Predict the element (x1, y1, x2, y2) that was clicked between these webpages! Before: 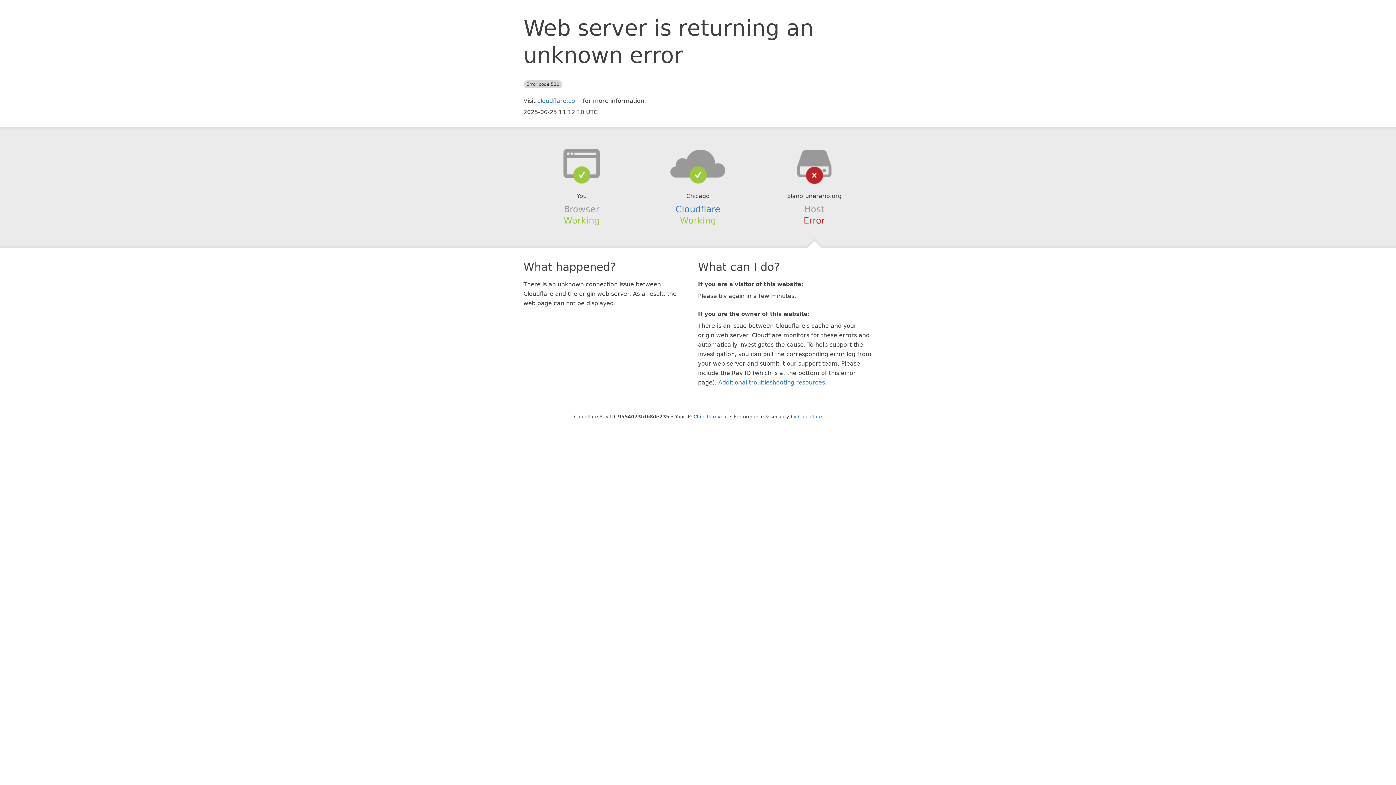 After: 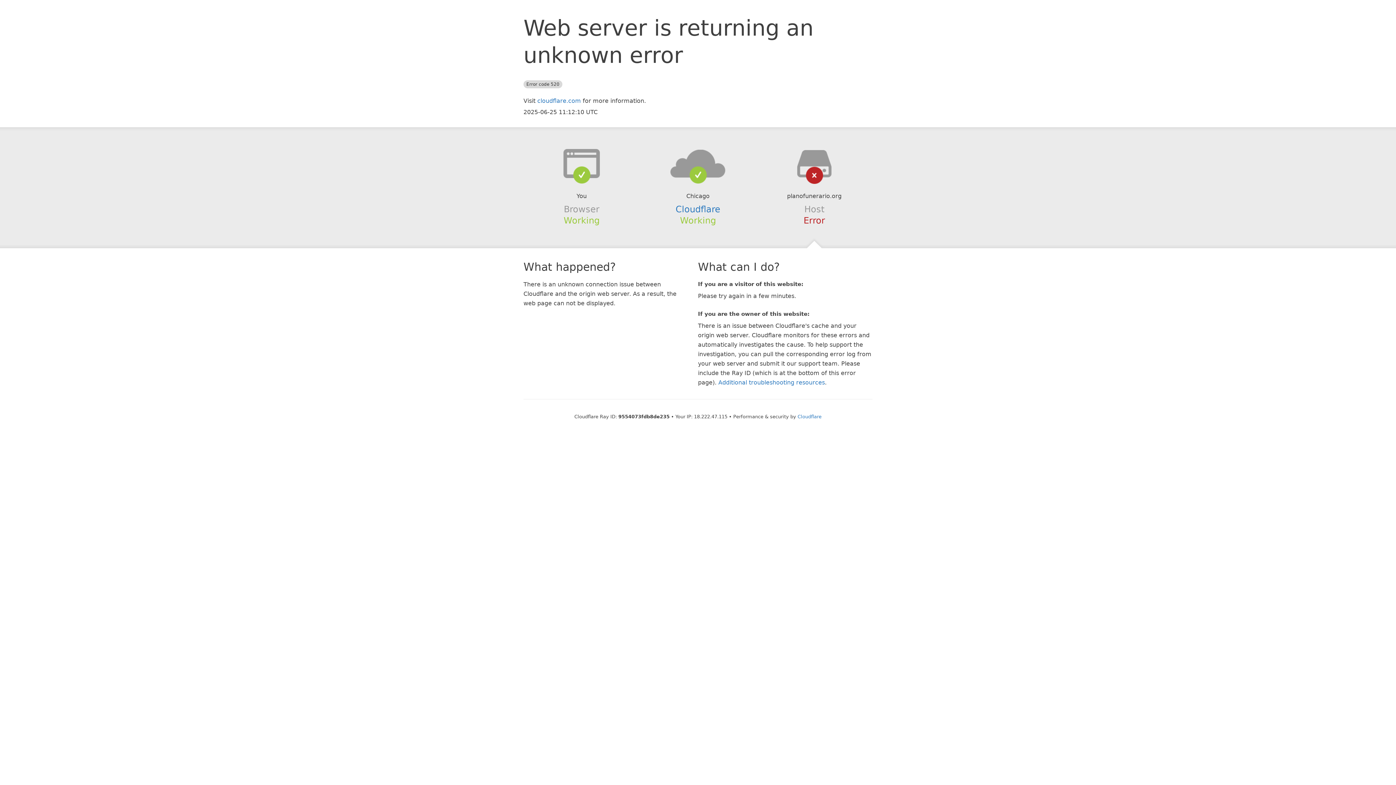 Action: label: Click to reveal bbox: (693, 414, 728, 419)